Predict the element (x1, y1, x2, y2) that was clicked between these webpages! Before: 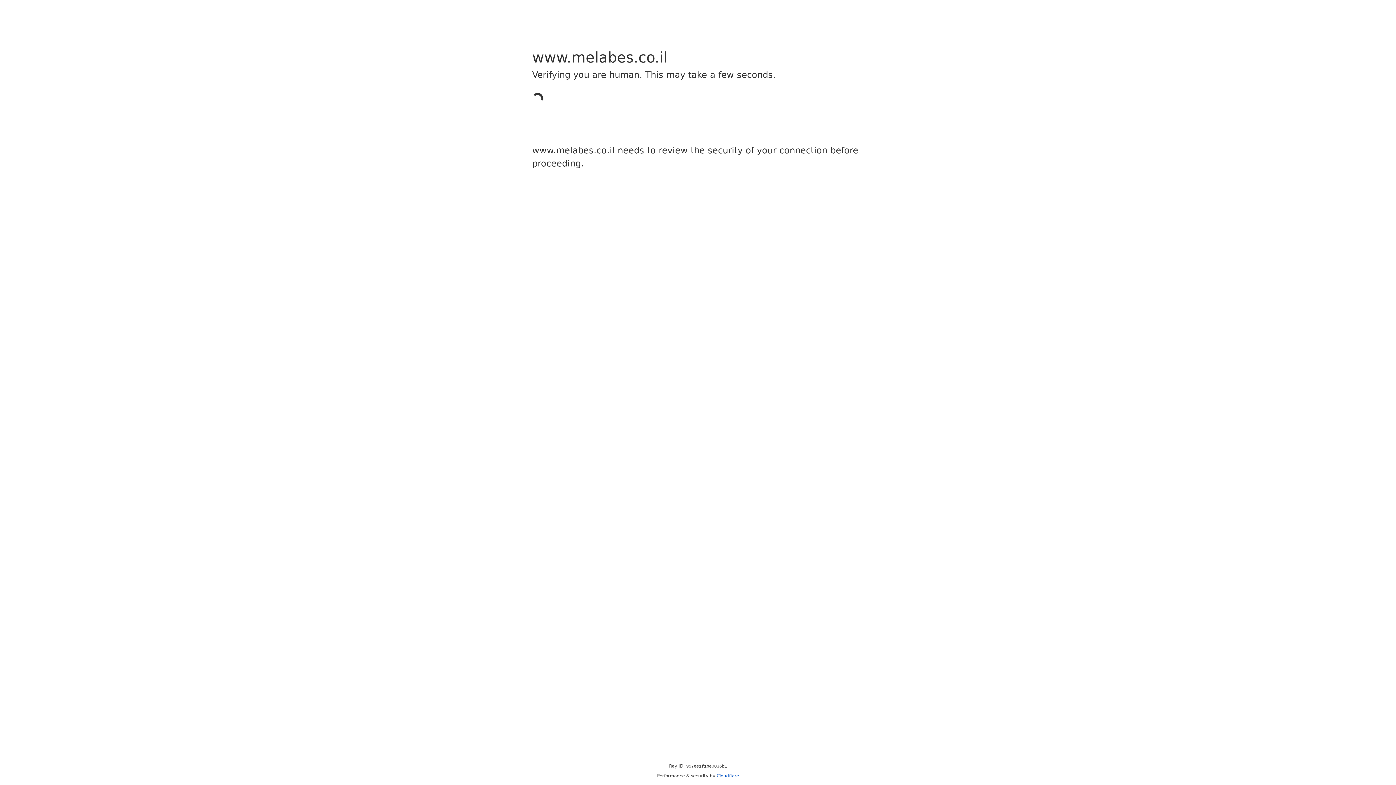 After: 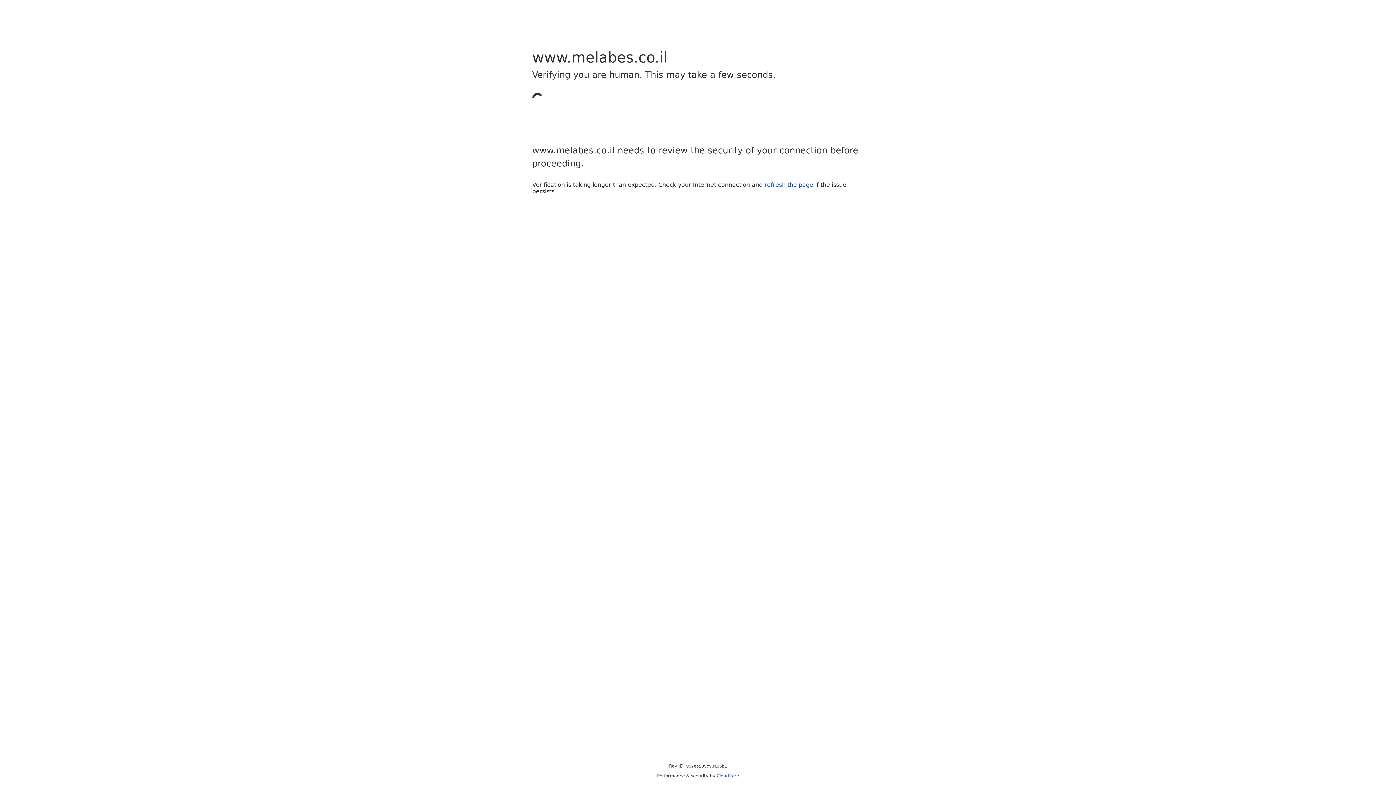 Action: bbox: (716, 773, 739, 778) label: Cloudflare